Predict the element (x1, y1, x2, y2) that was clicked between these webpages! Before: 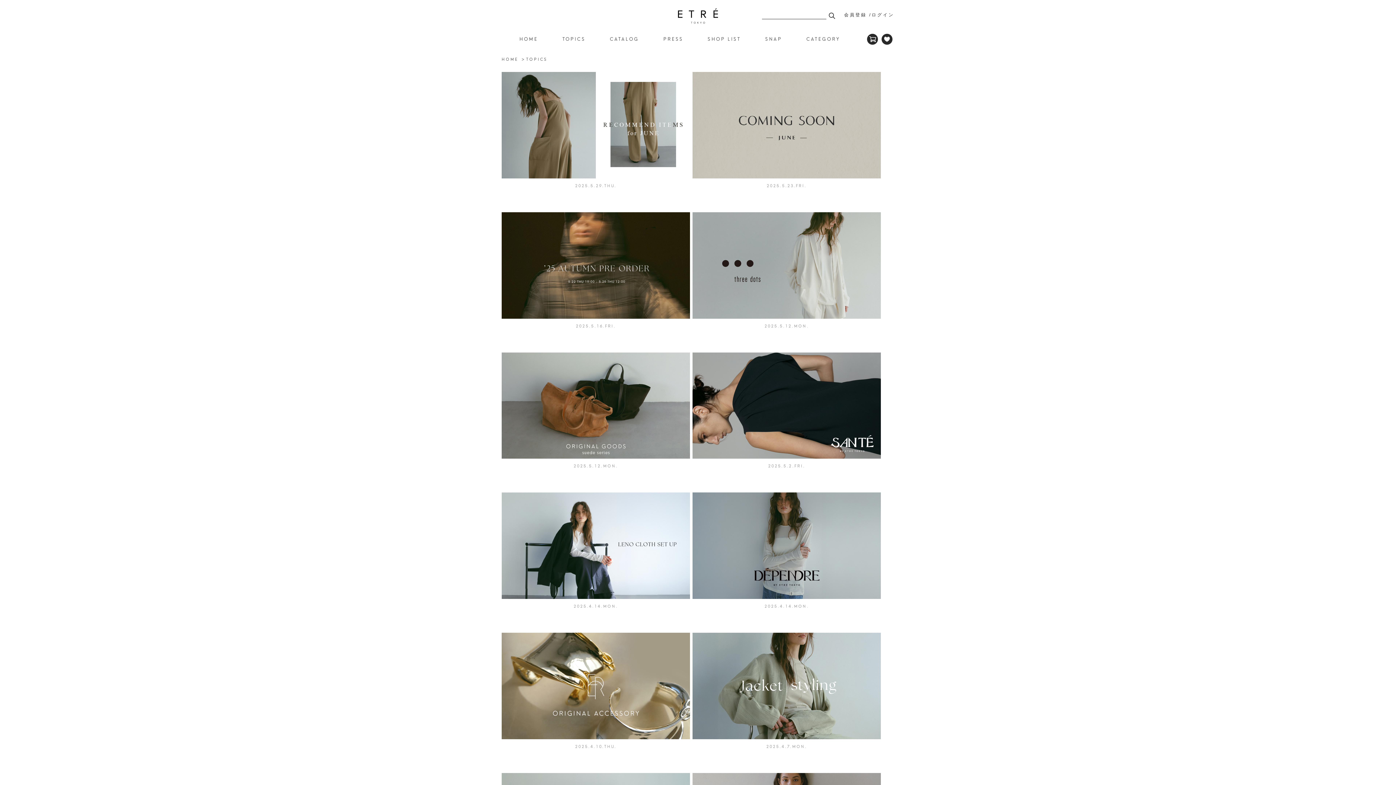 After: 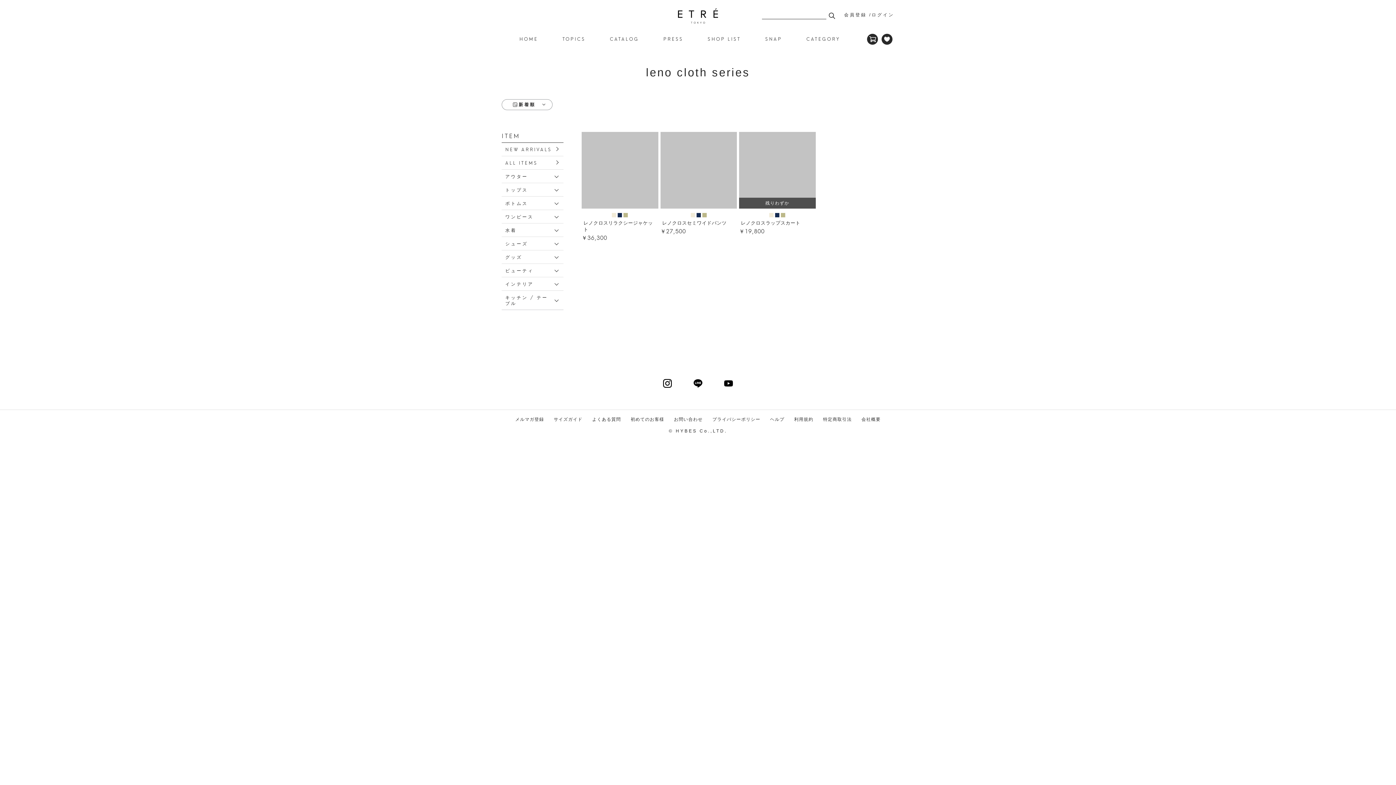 Action: label: 2025.4.14.MON. bbox: (501, 492, 690, 609)